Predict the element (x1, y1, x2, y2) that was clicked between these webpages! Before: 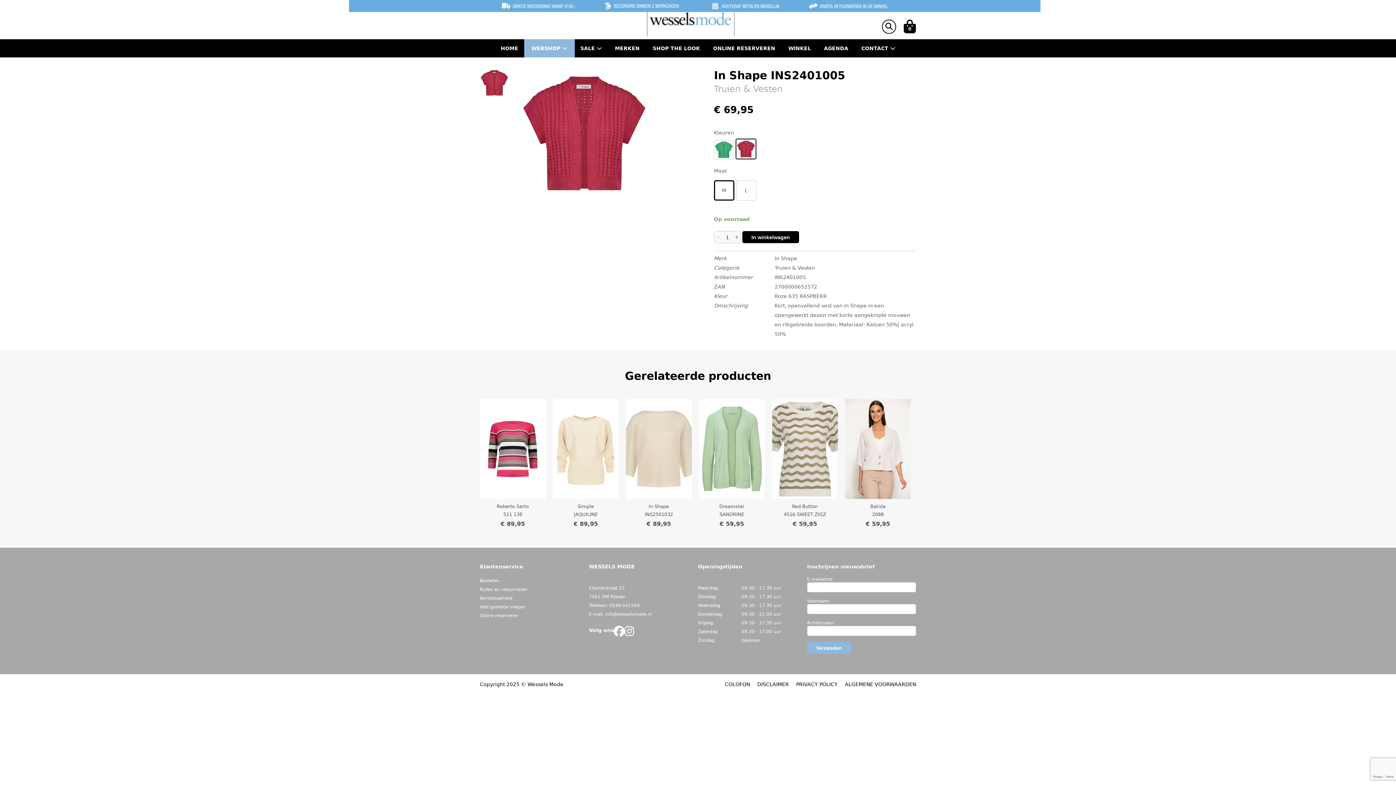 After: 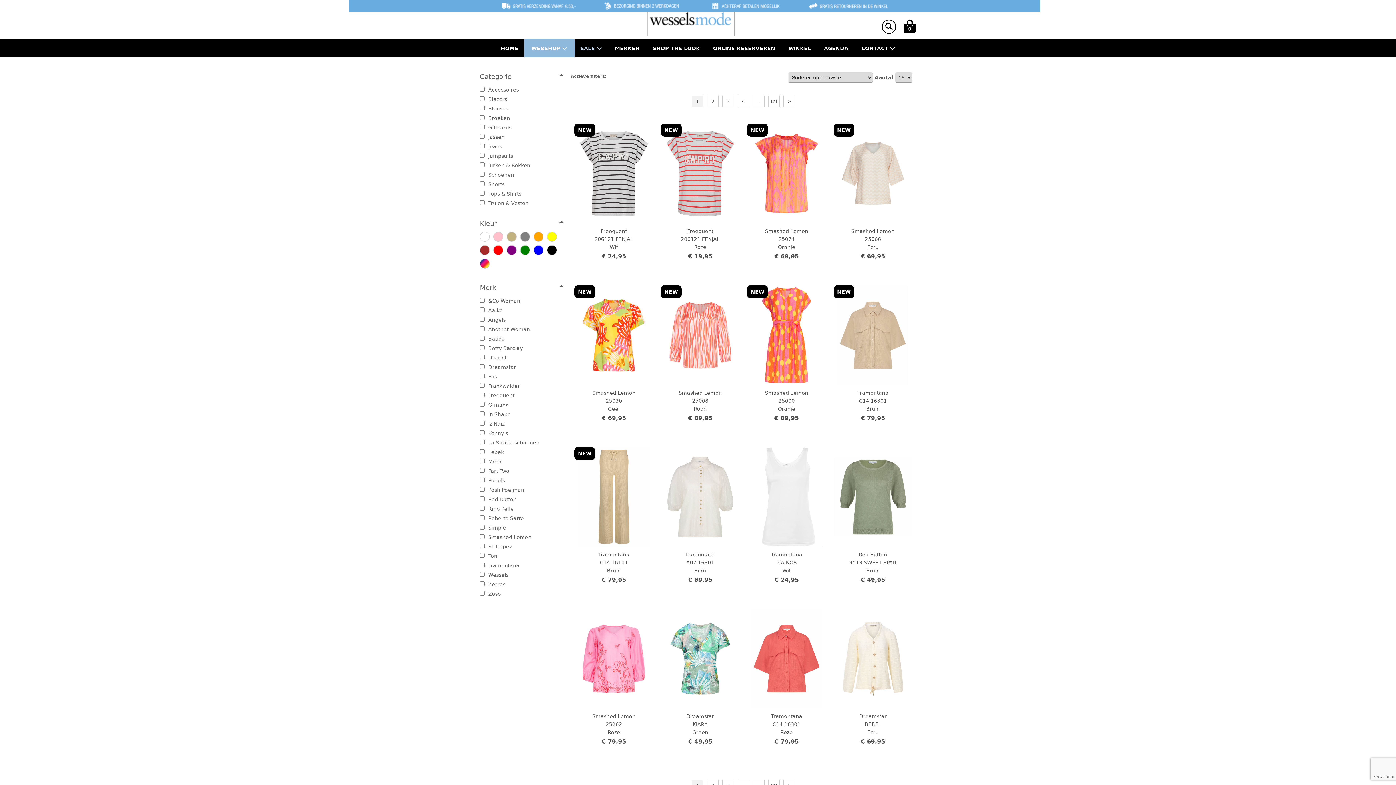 Action: bbox: (524, 39, 574, 57) label: WEBSHOP 